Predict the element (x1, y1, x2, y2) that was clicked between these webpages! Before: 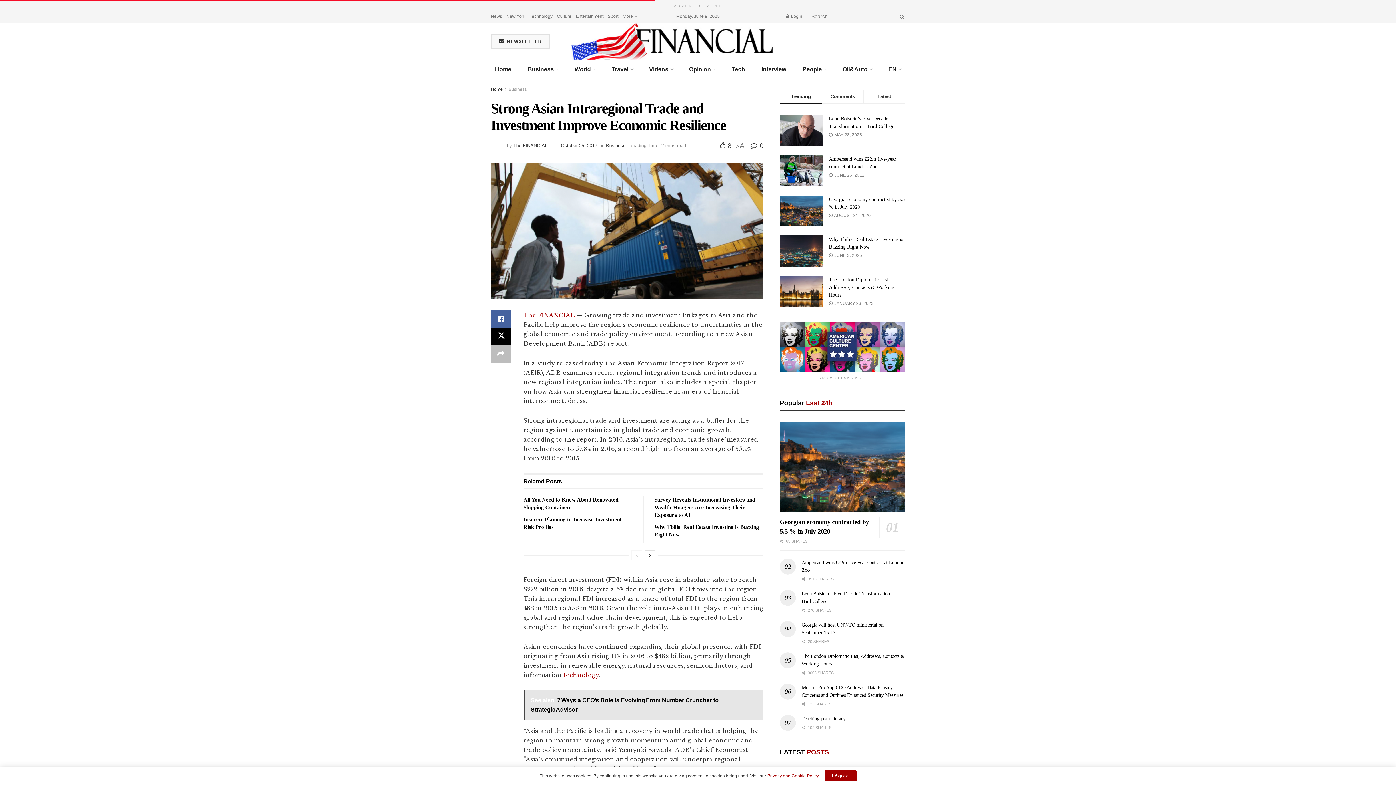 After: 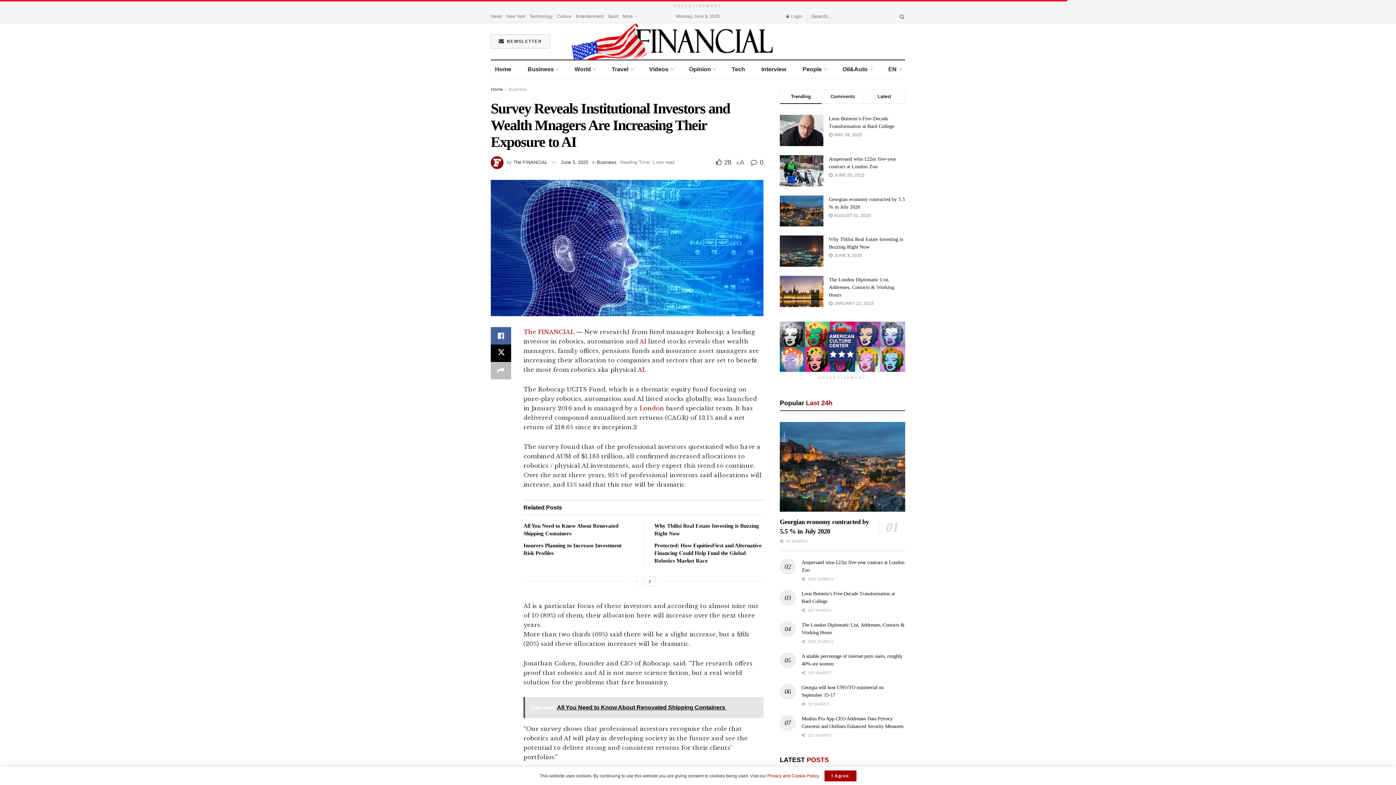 Action: bbox: (654, 497, 755, 518) label: Survey Reveals Institutional Investors and Wealth Mnagers Are Increasing Their Exposure to AI